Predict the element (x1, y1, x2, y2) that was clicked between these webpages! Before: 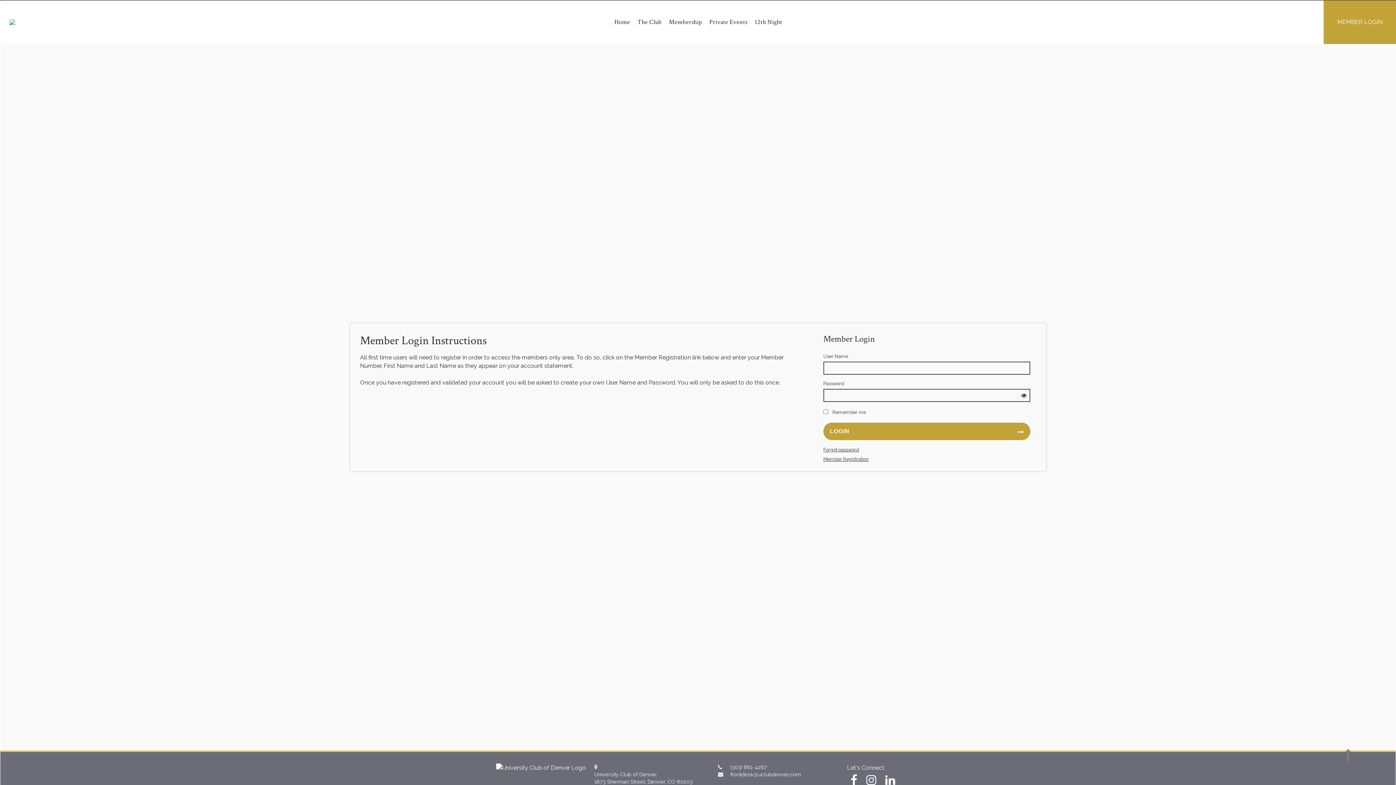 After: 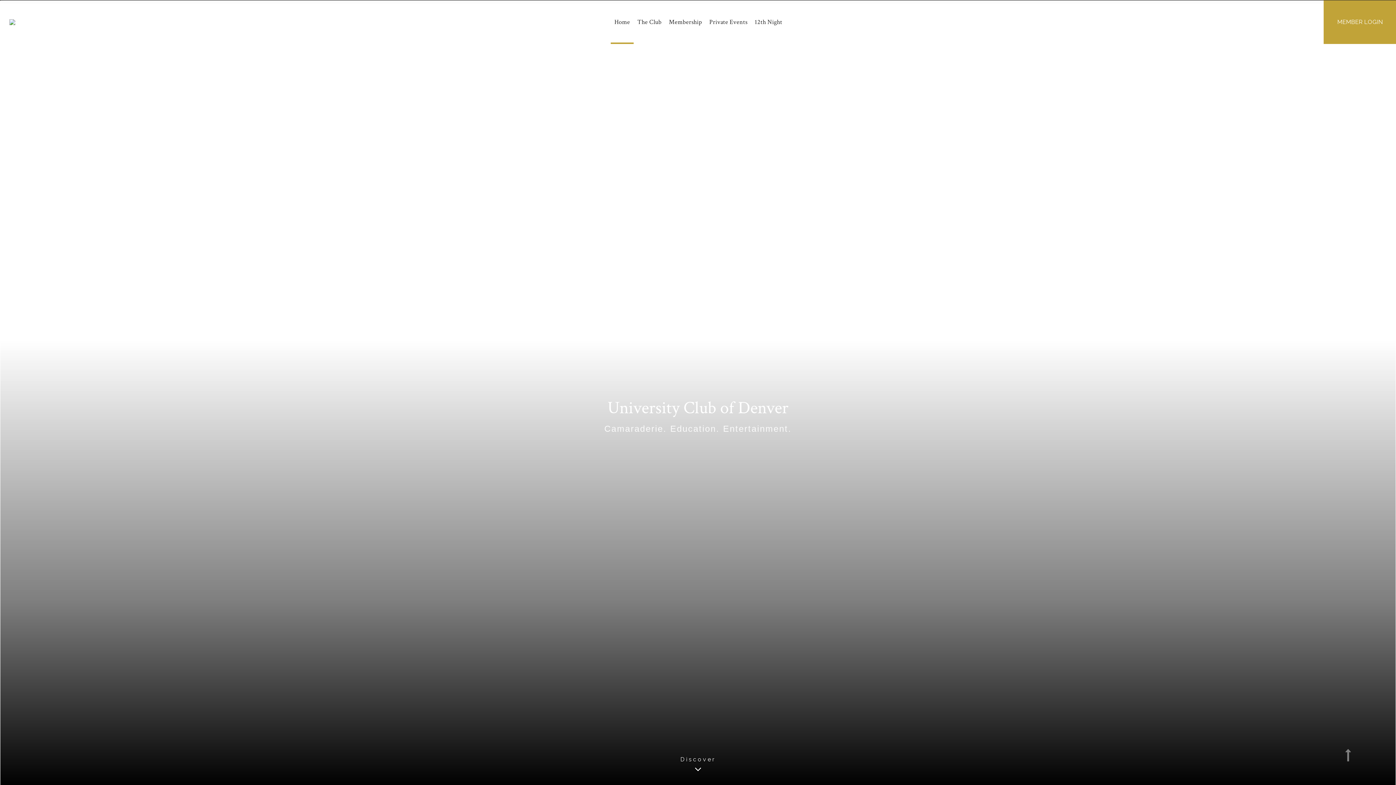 Action: bbox: (9, 7, 15, 36)